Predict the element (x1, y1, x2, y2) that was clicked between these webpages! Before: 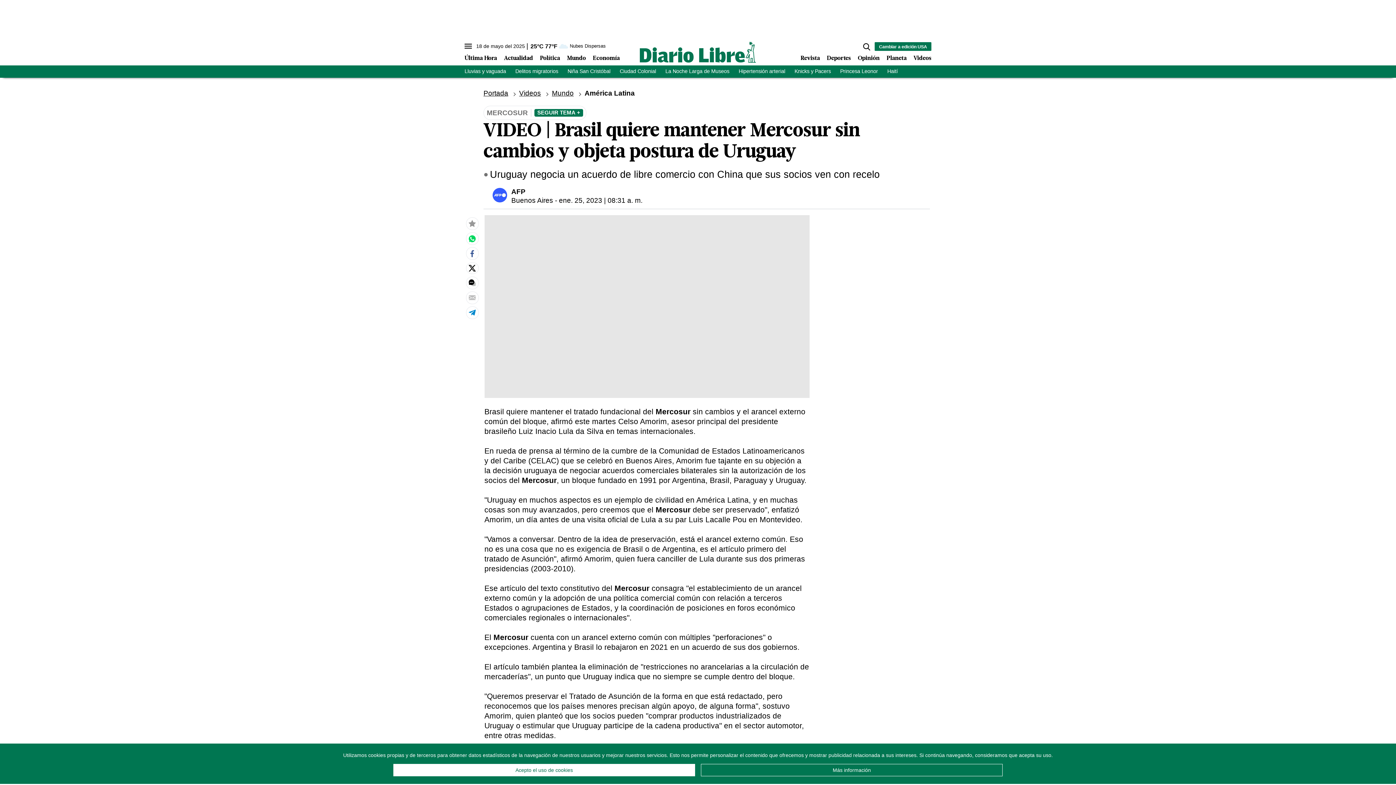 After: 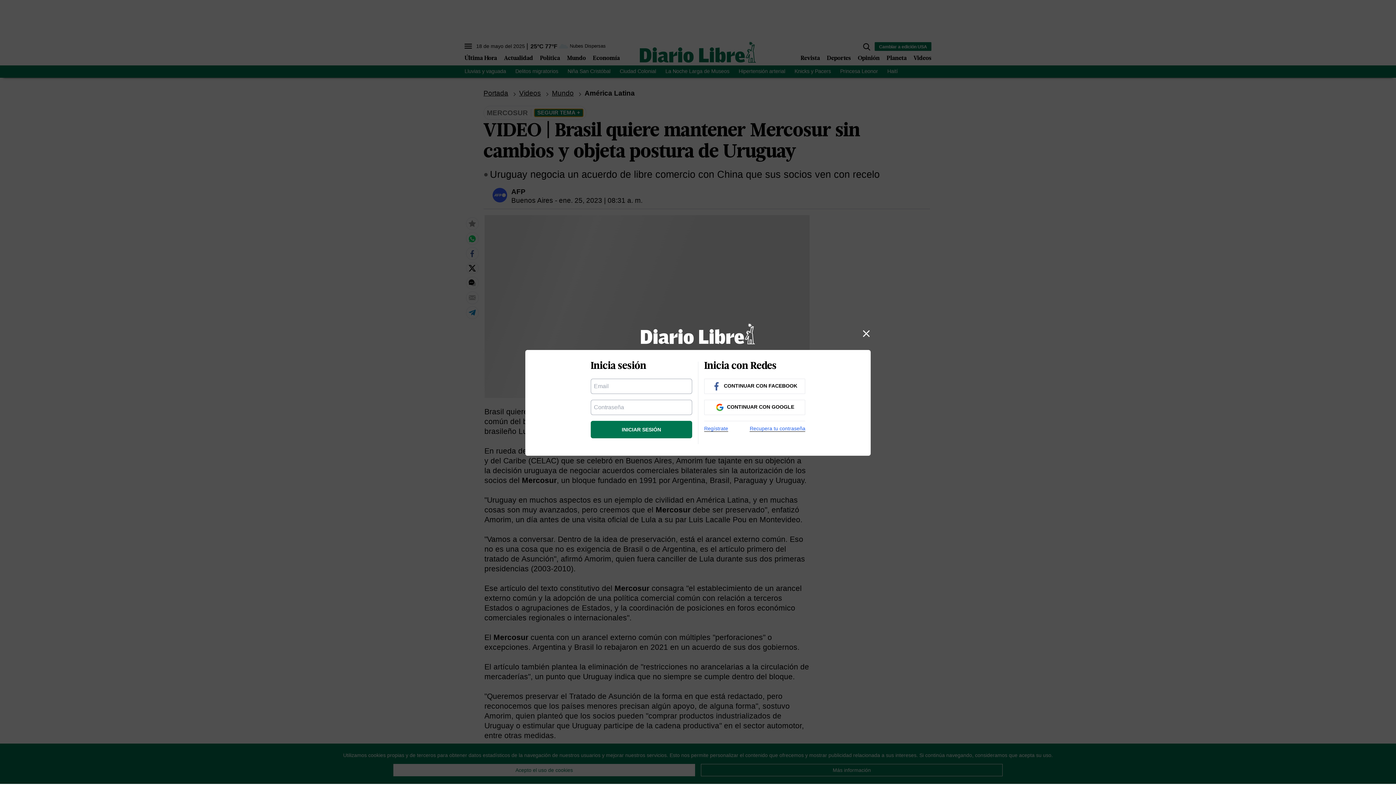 Action: label: SEGUIR TEMA + bbox: (534, 108, 583, 116)